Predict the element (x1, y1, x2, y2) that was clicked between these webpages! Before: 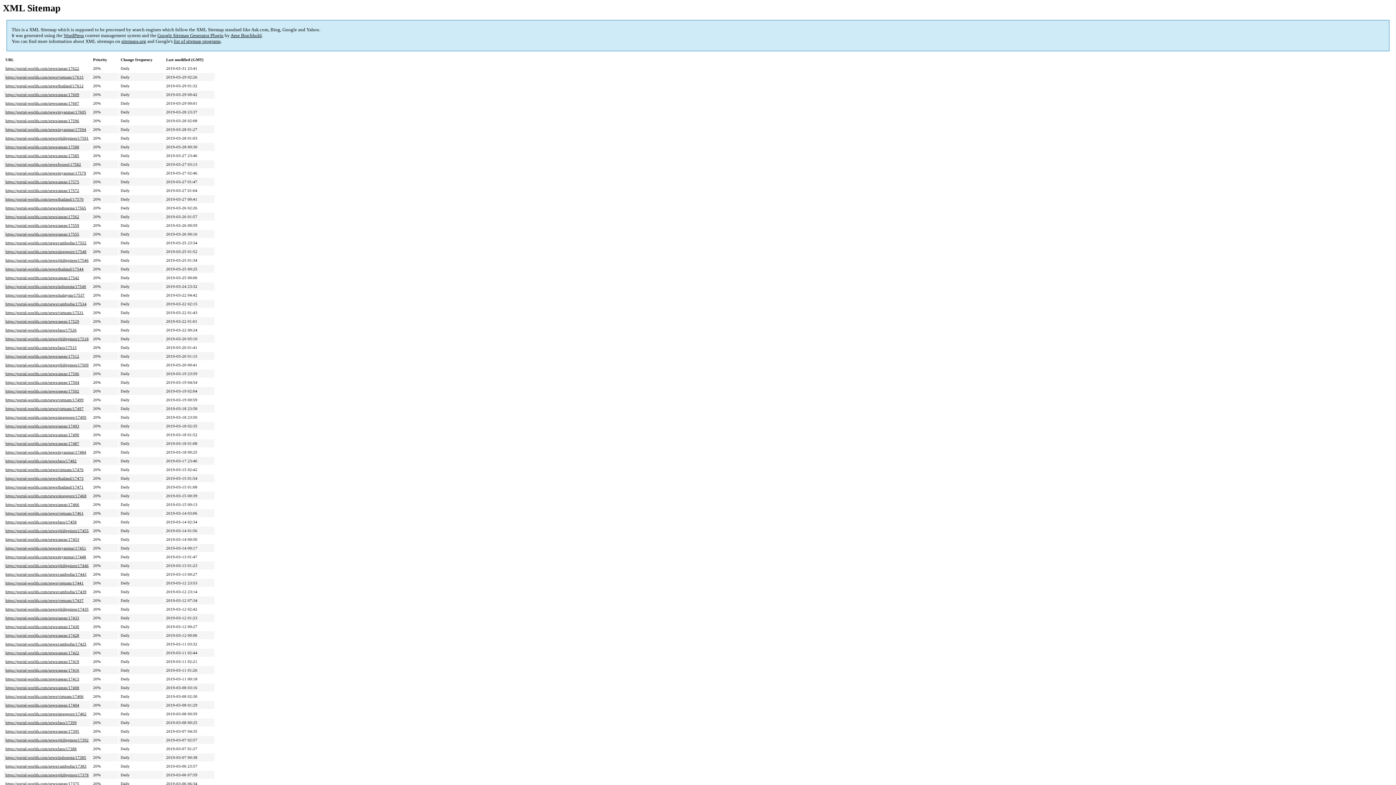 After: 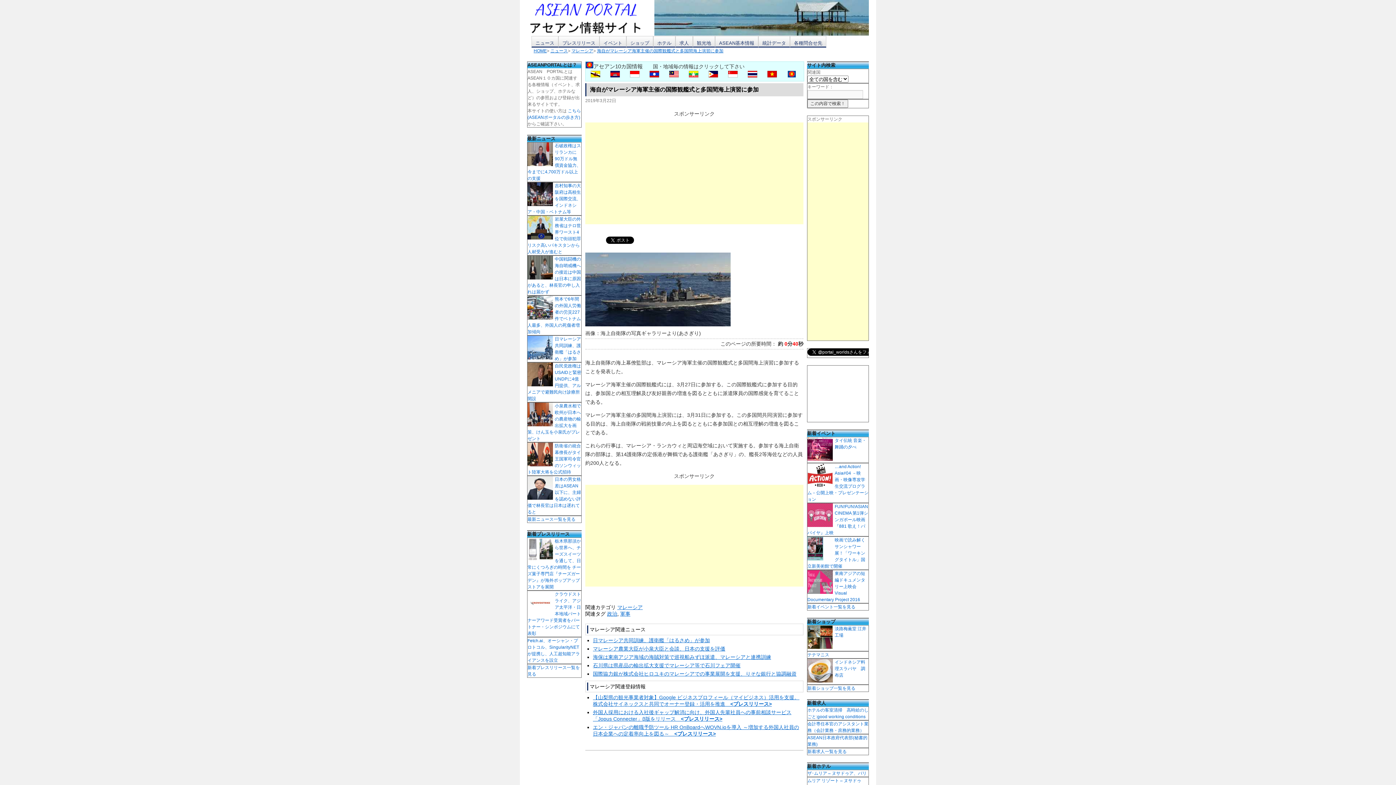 Action: bbox: (5, 293, 84, 297) label: https://portal-worlds.com/news/malaysia/17537